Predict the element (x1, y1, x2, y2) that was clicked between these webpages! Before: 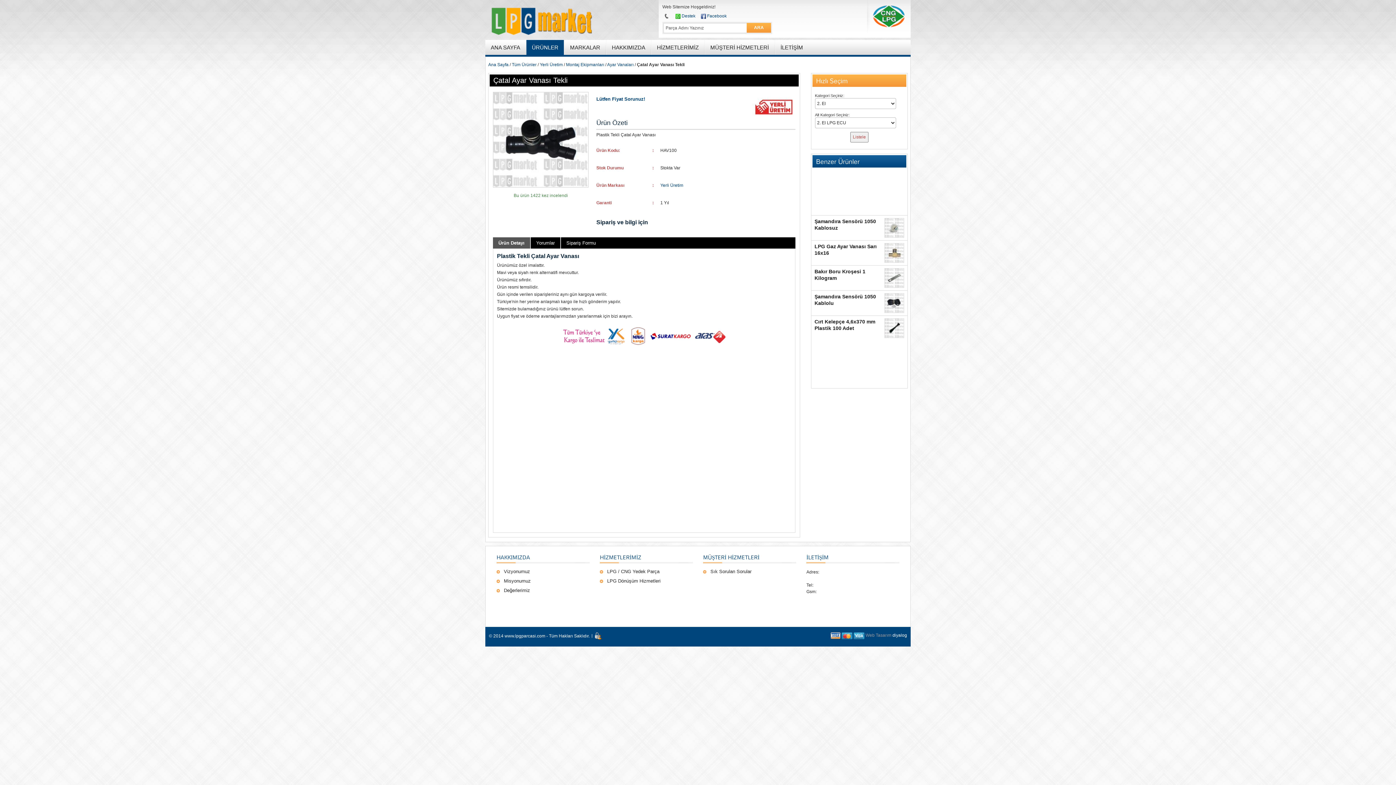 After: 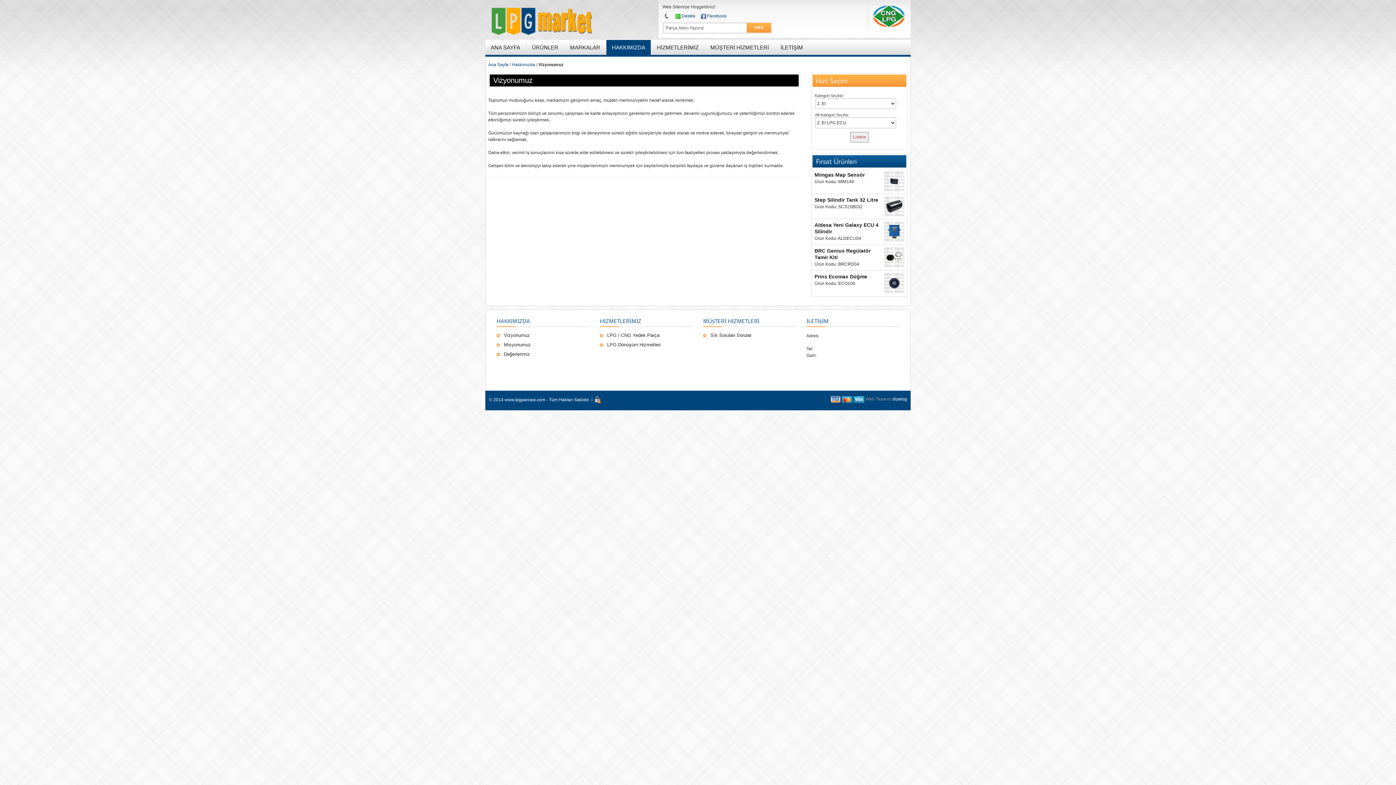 Action: label: Vizyonumuz bbox: (504, 569, 530, 574)